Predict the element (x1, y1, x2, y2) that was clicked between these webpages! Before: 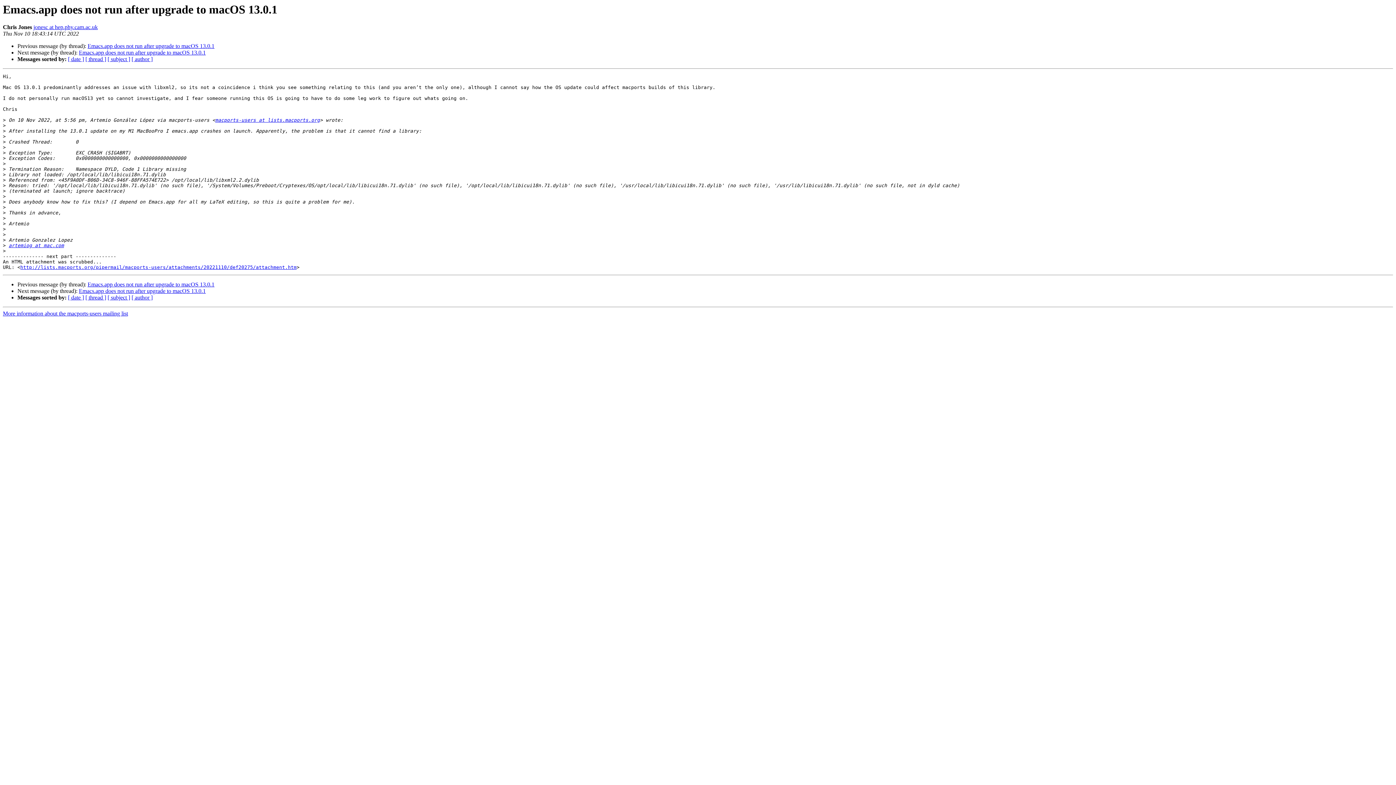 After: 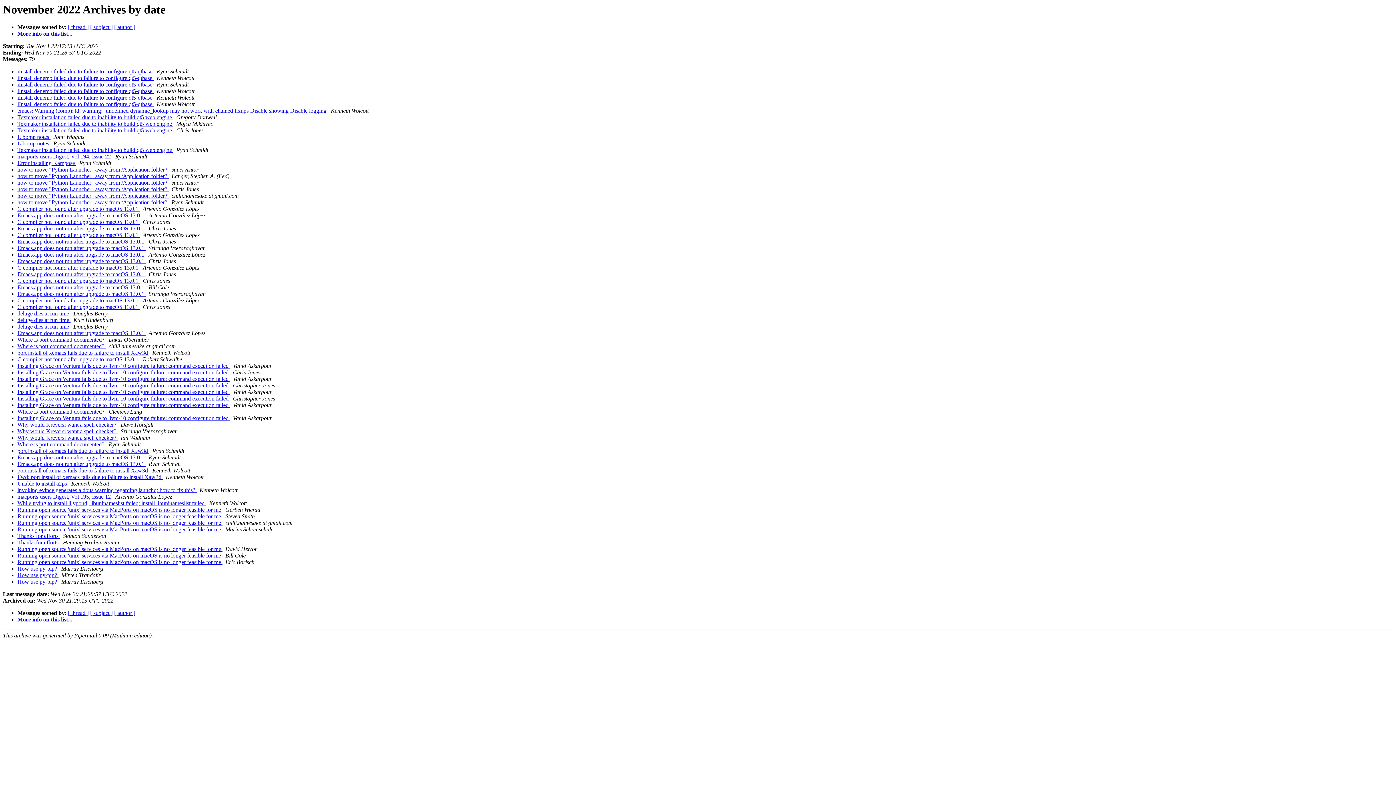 Action: bbox: (68, 56, 84, 62) label: [ date ]